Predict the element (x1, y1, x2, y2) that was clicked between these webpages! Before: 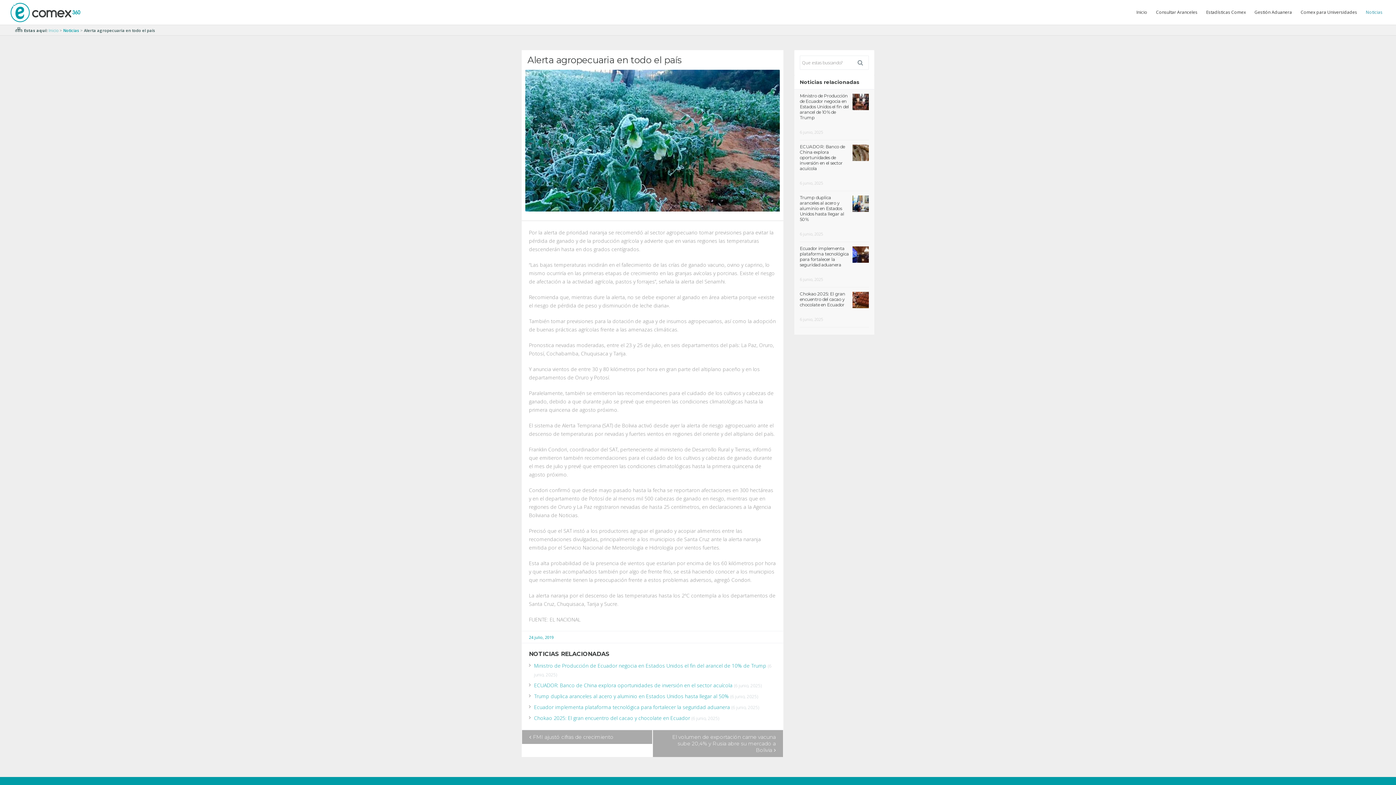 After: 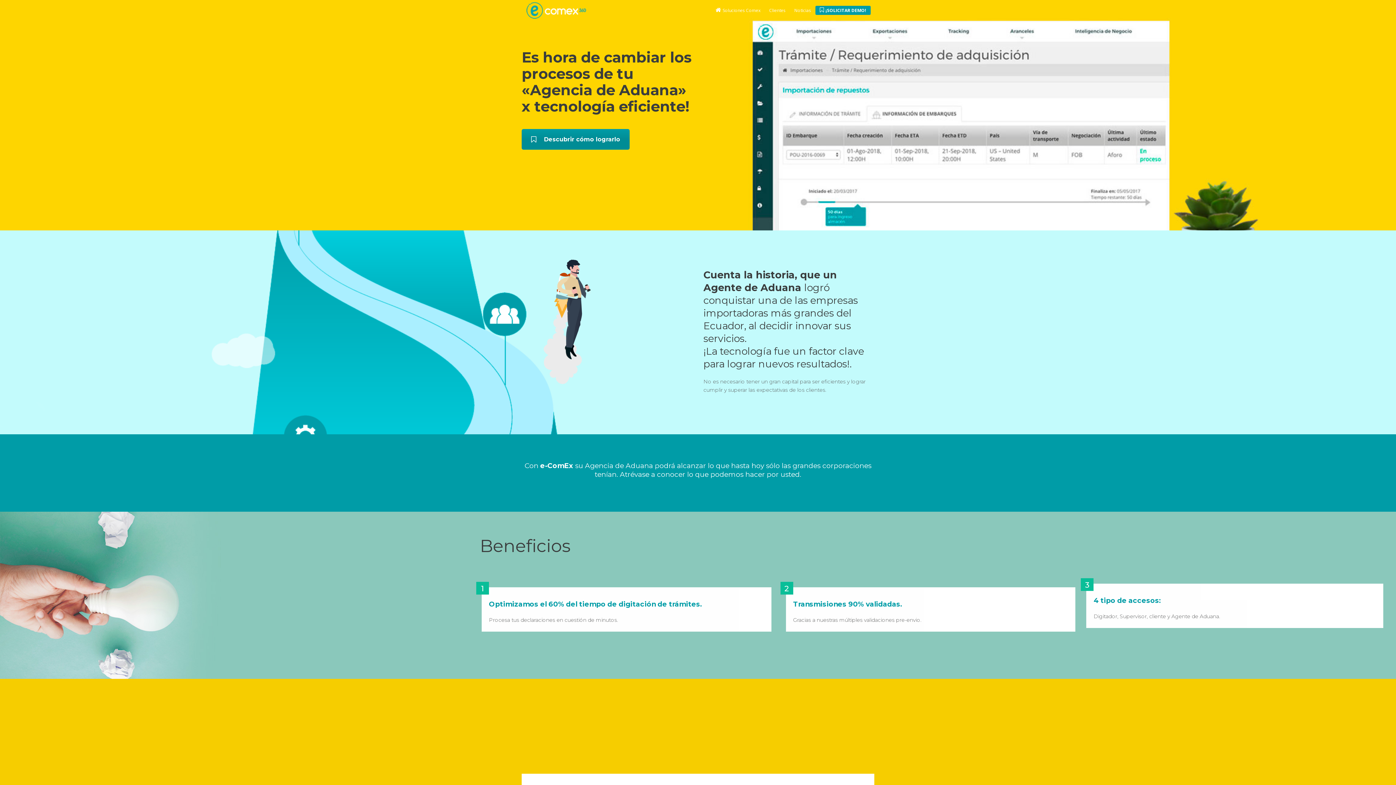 Action: bbox: (1250, 7, 1296, 16) label: Gestión Aduanera